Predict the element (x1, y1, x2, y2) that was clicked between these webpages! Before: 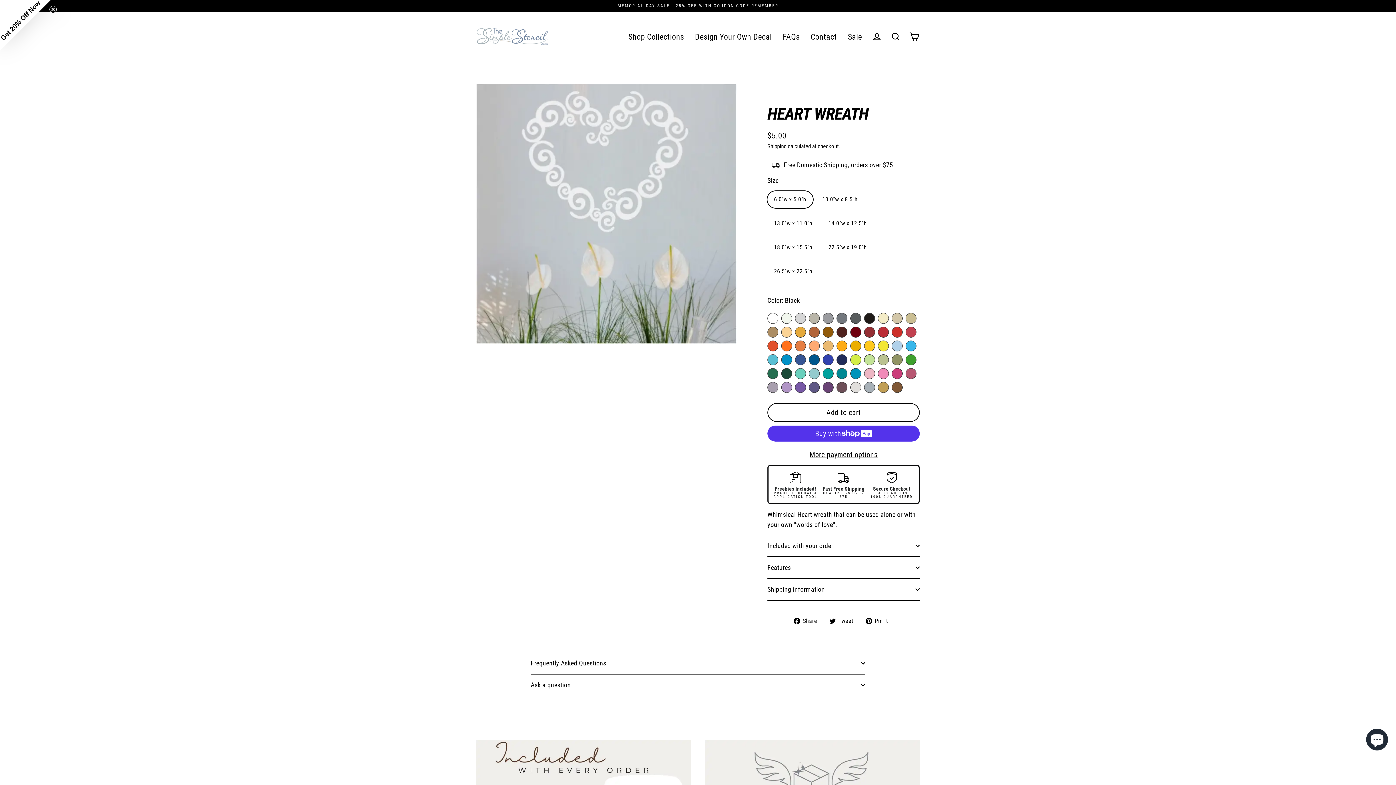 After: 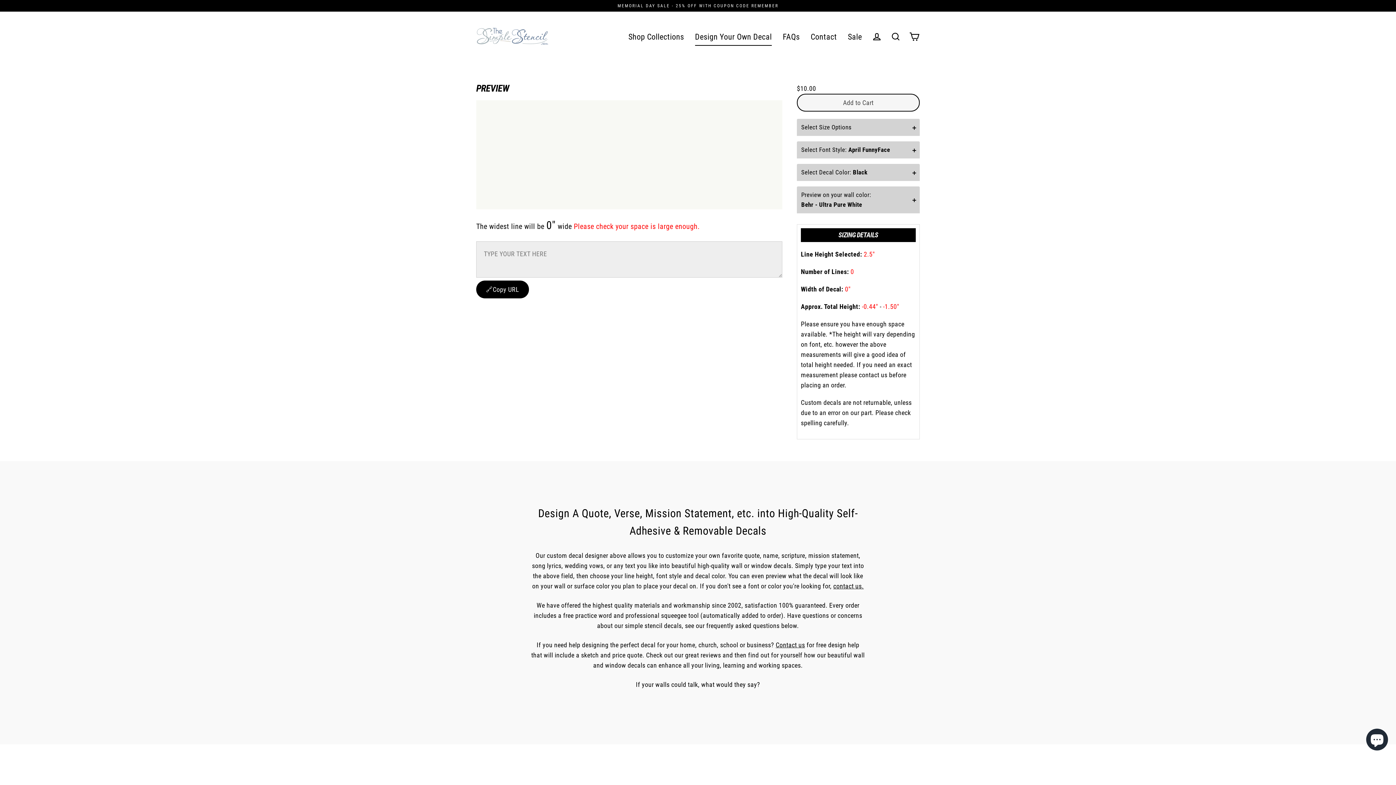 Action: label: Design Your Own Decal bbox: (689, 27, 777, 45)